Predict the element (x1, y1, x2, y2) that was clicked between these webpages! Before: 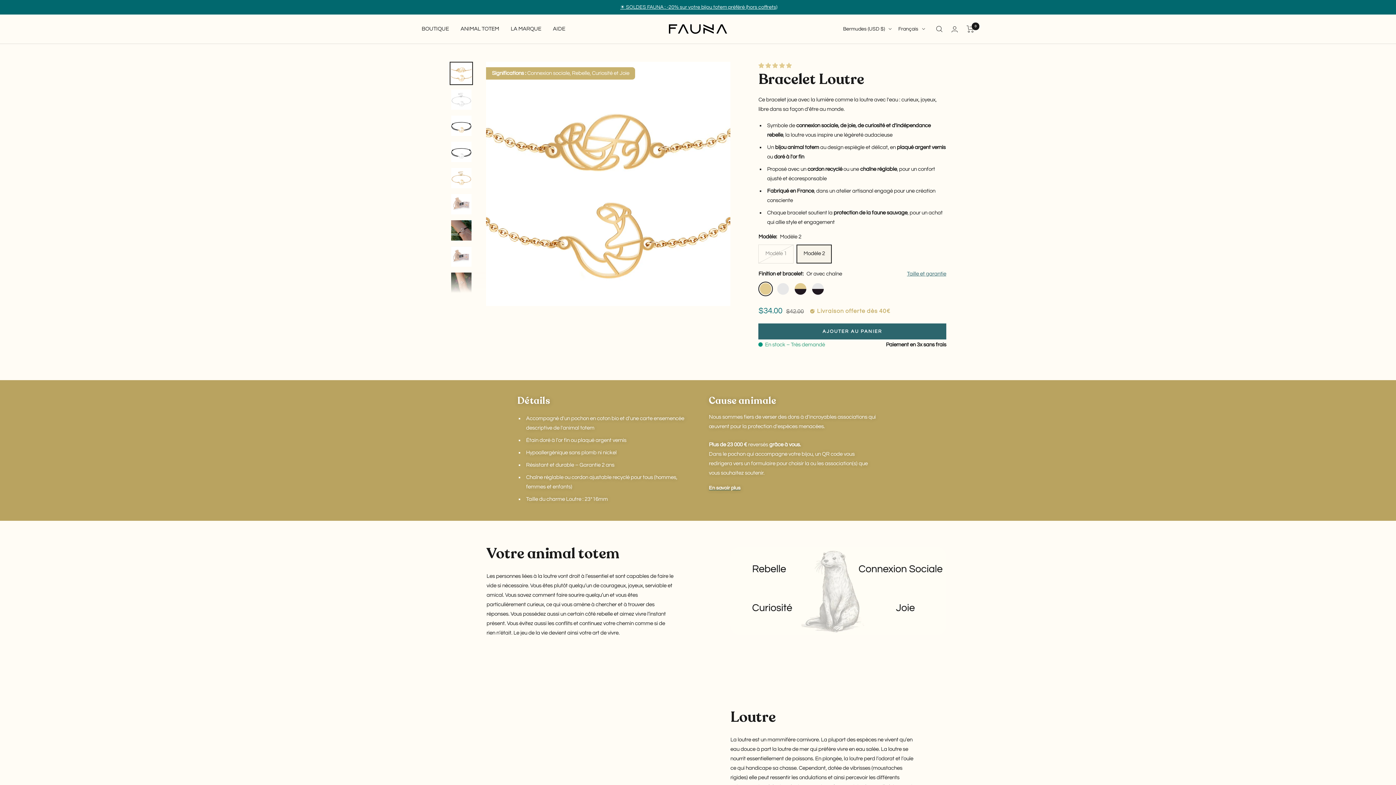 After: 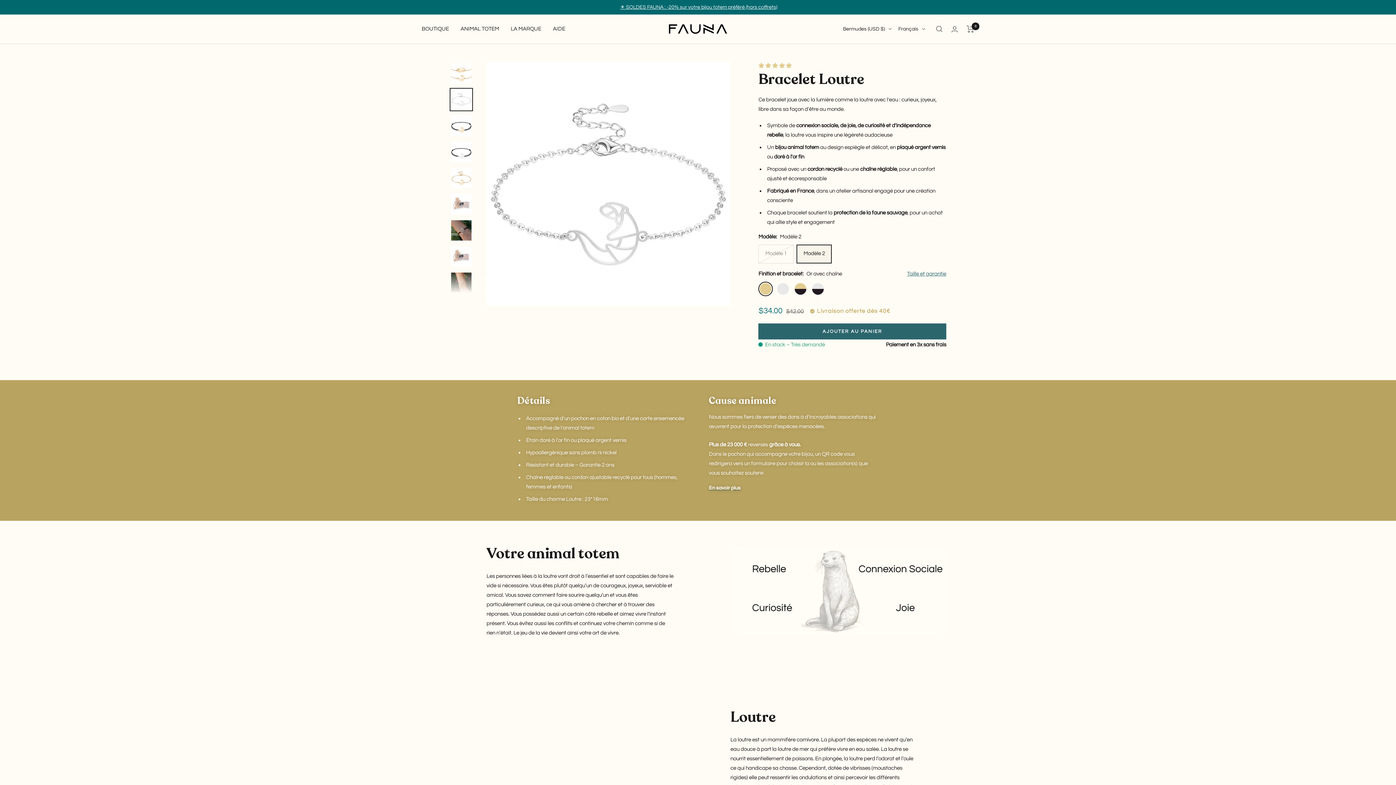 Action: bbox: (449, 88, 473, 111)